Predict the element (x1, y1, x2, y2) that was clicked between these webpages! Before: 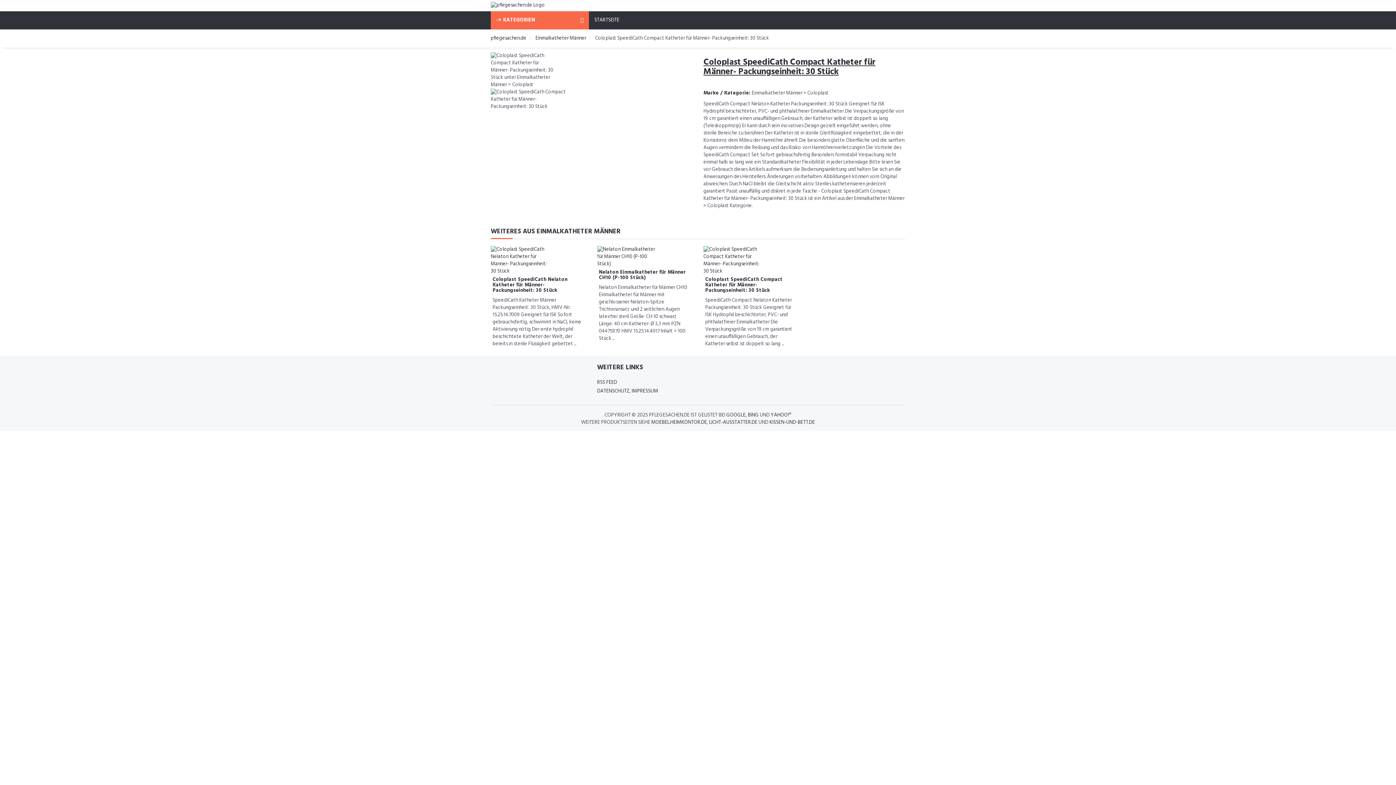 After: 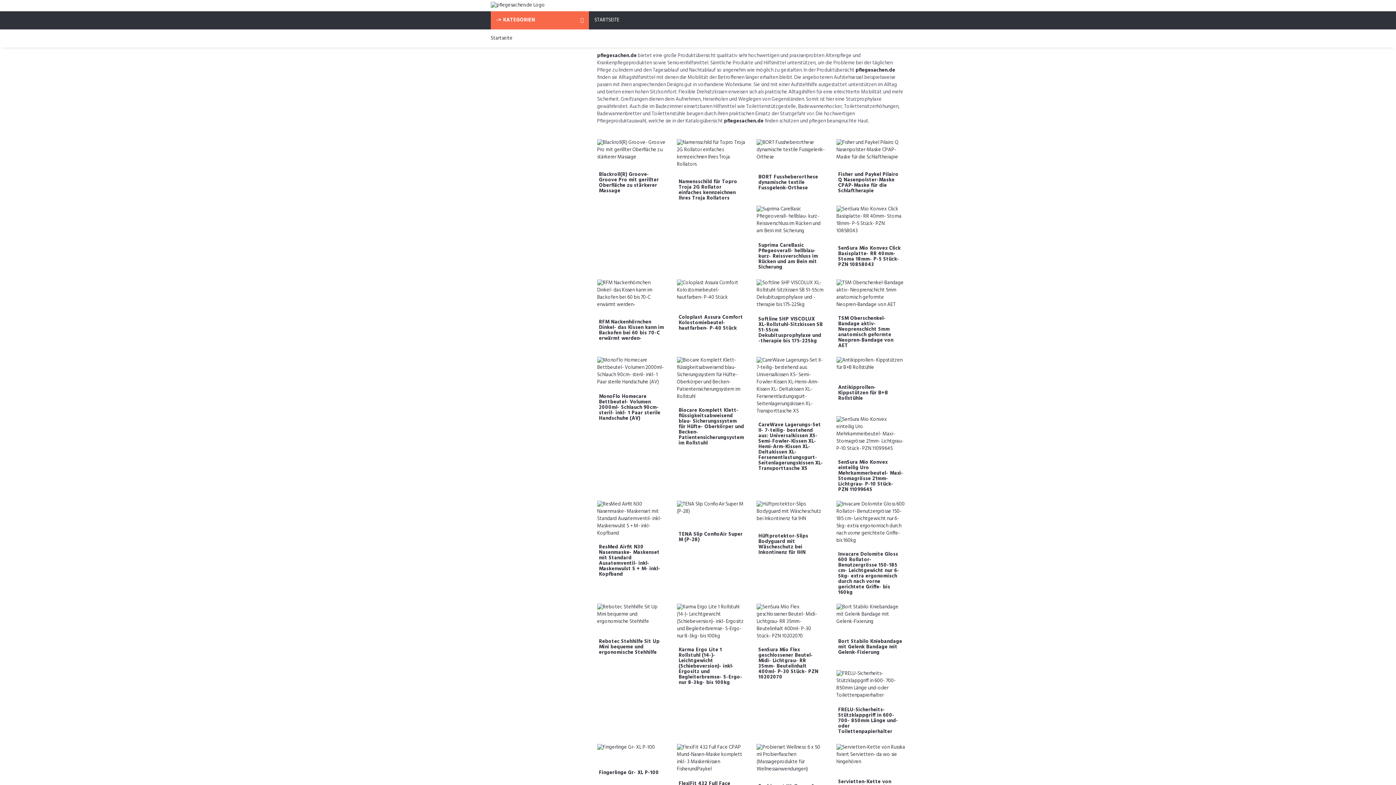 Action: bbox: (490, 1, 545, 9)